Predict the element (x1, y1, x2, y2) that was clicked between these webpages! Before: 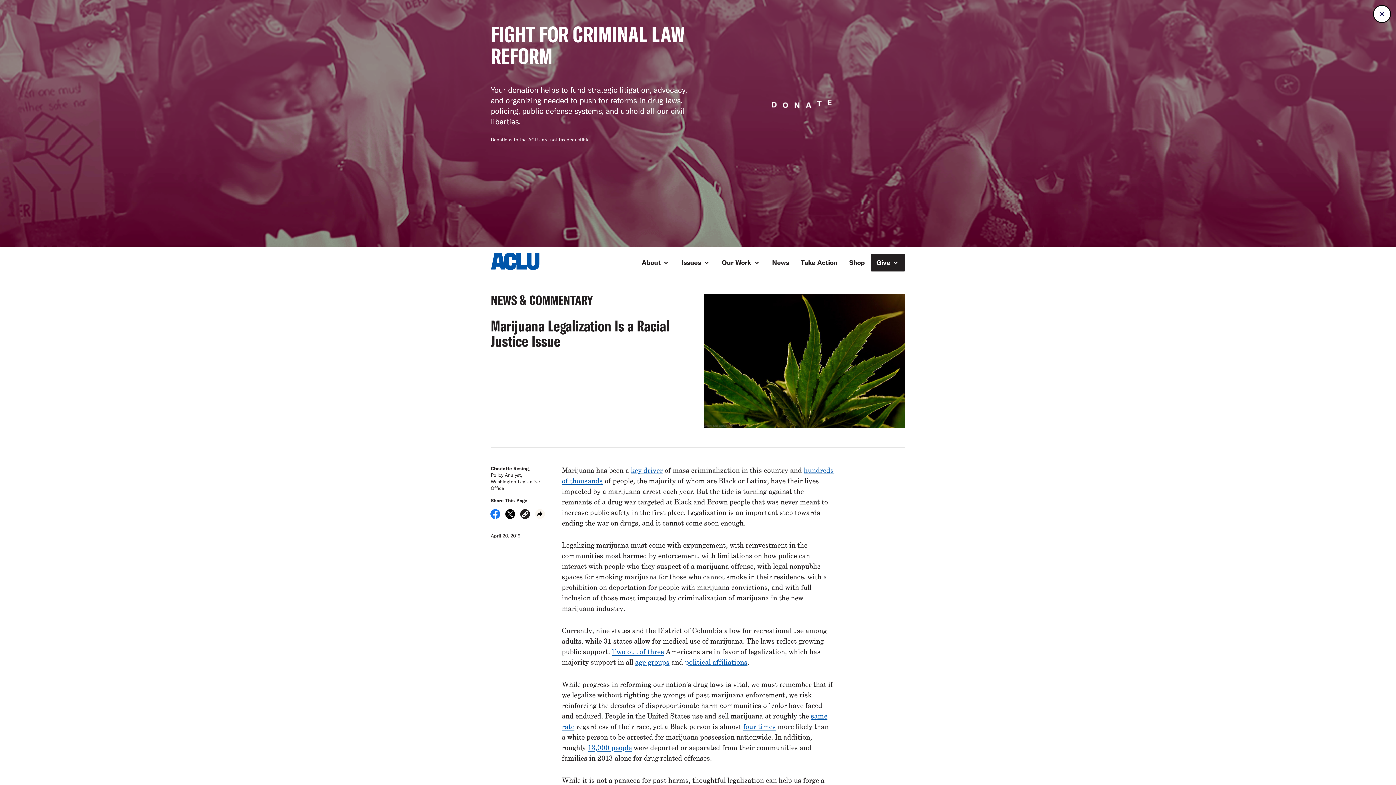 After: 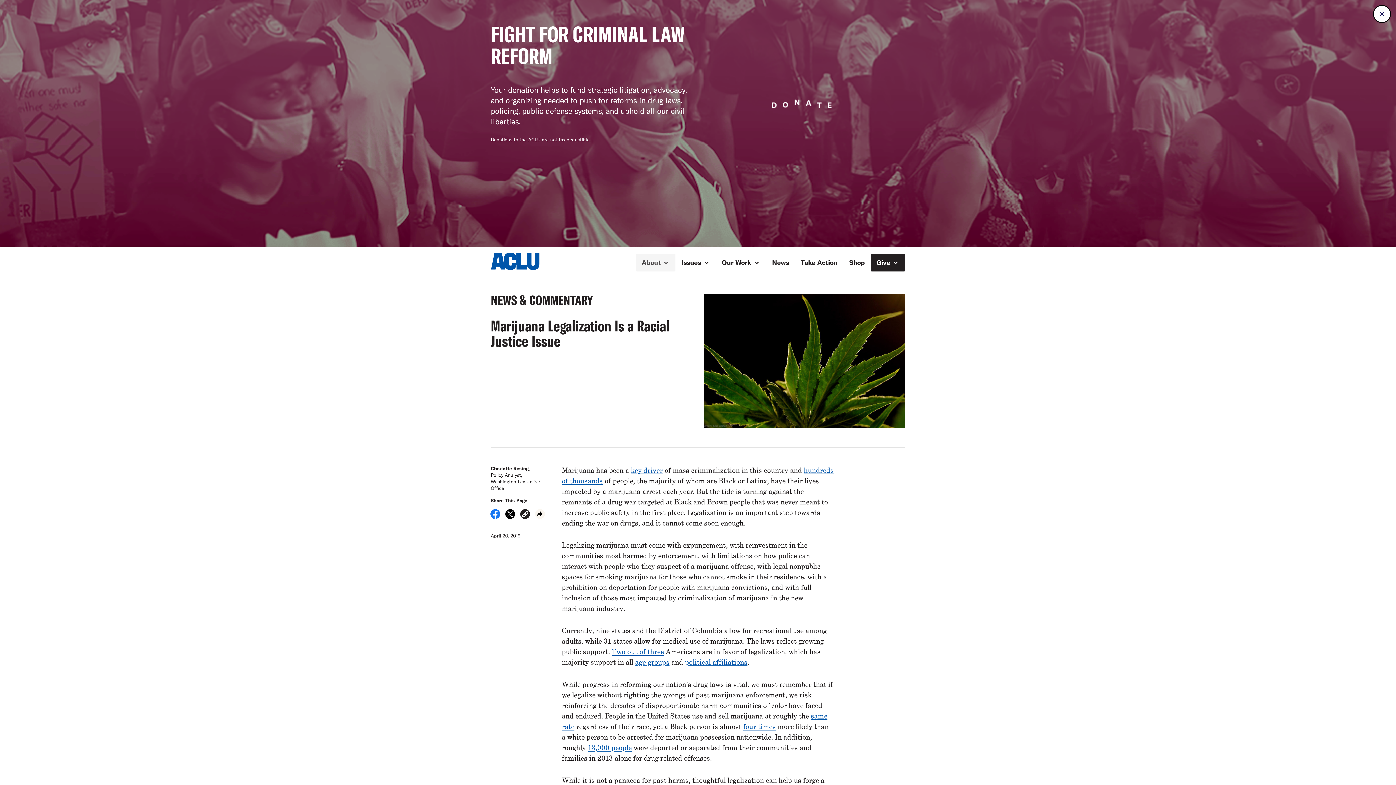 Action: bbox: (636, 253, 675, 271) label: About 